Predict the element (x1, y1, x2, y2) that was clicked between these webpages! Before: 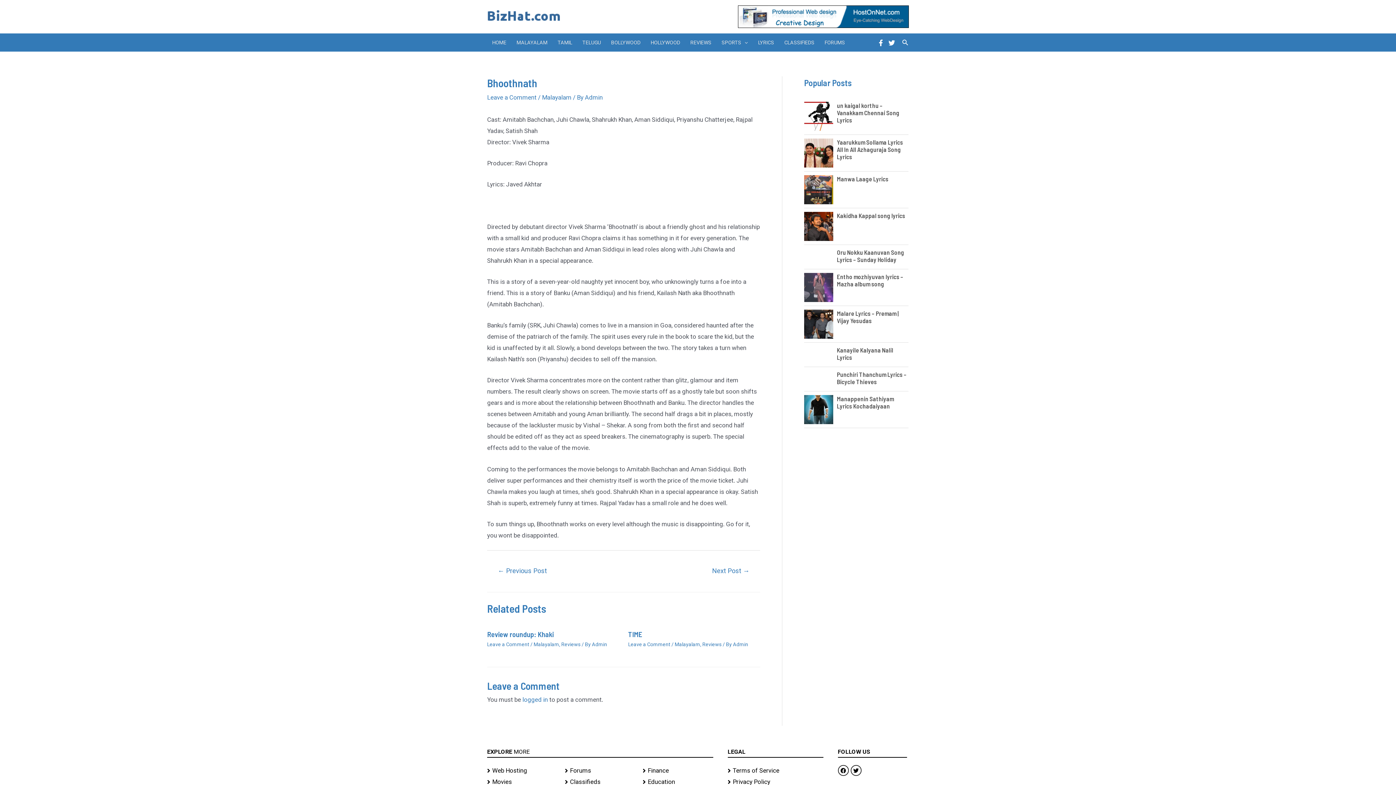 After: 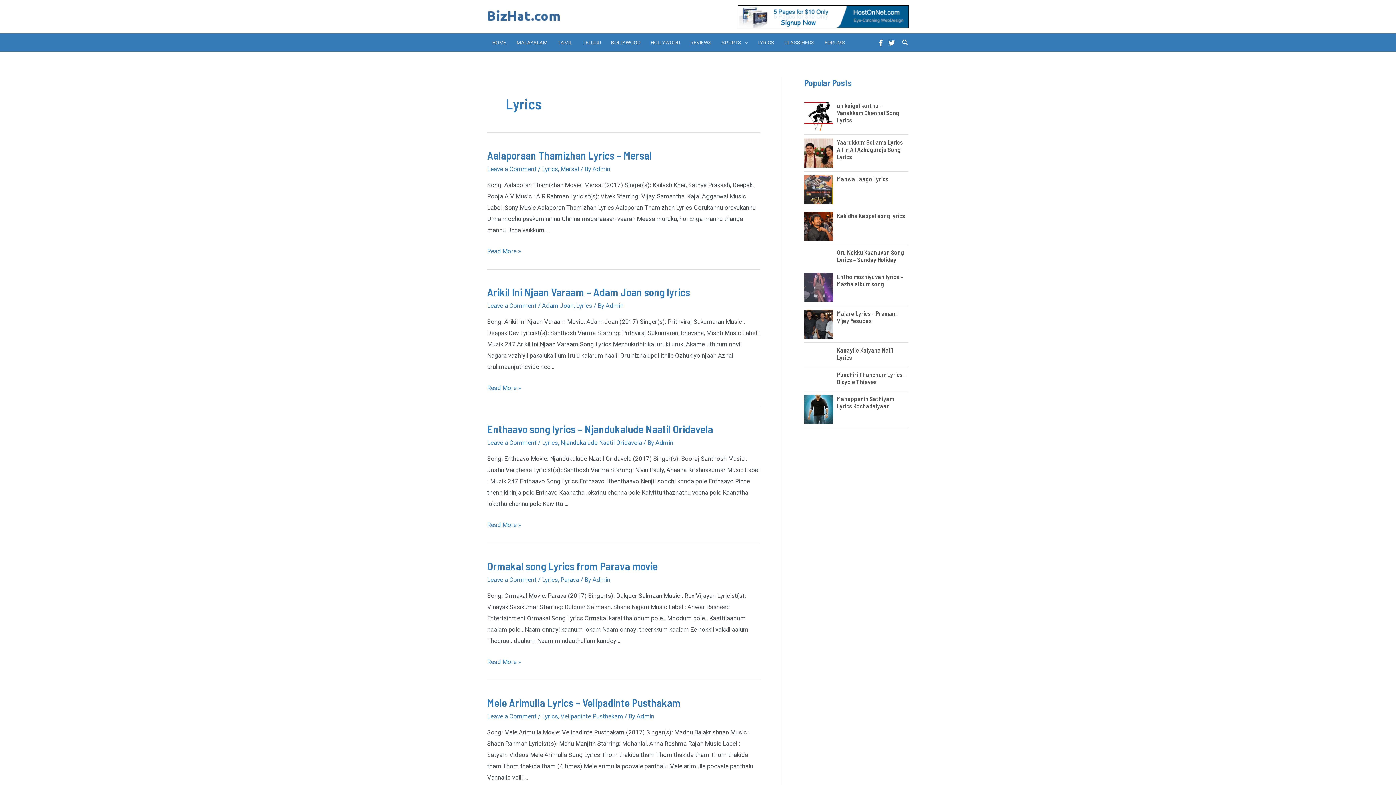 Action: bbox: (753, 33, 779, 51) label: LYRICS